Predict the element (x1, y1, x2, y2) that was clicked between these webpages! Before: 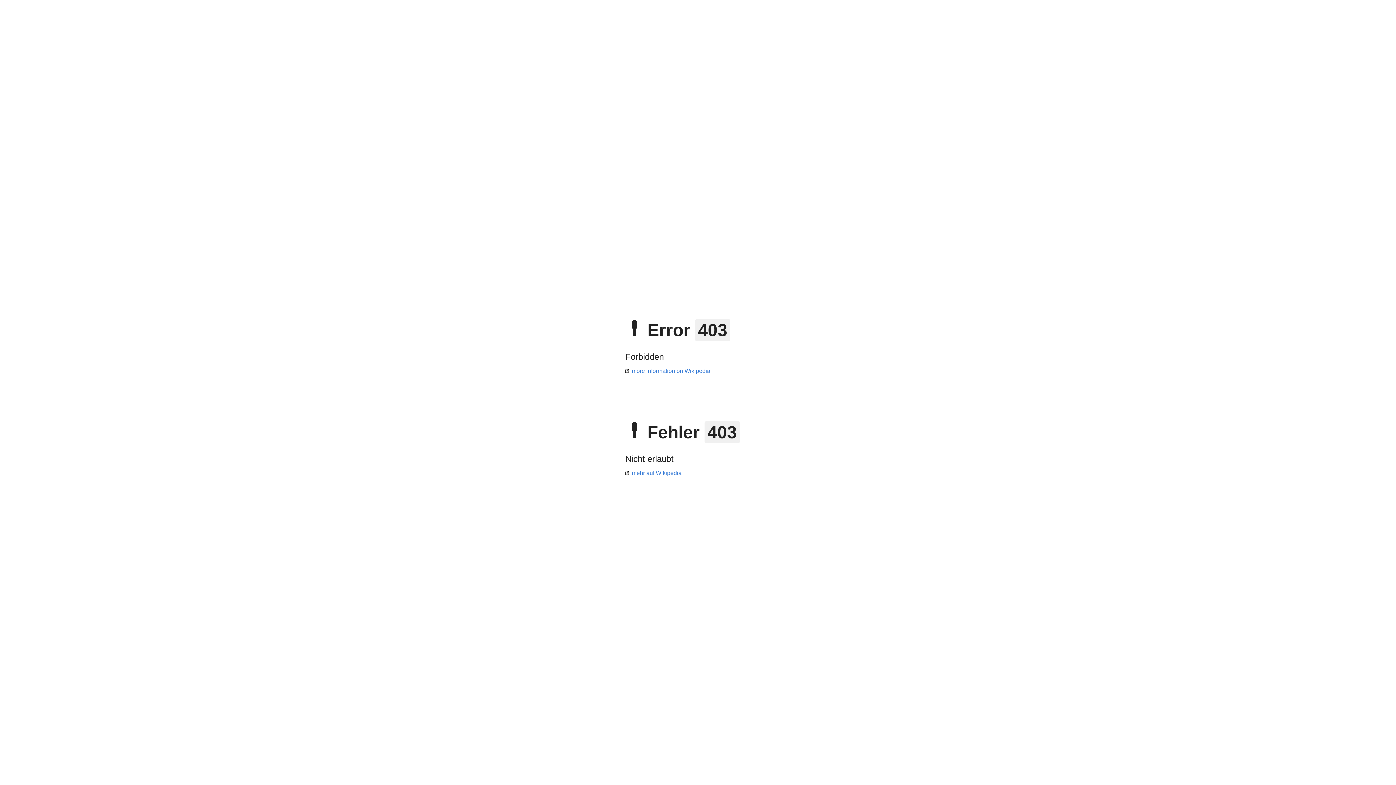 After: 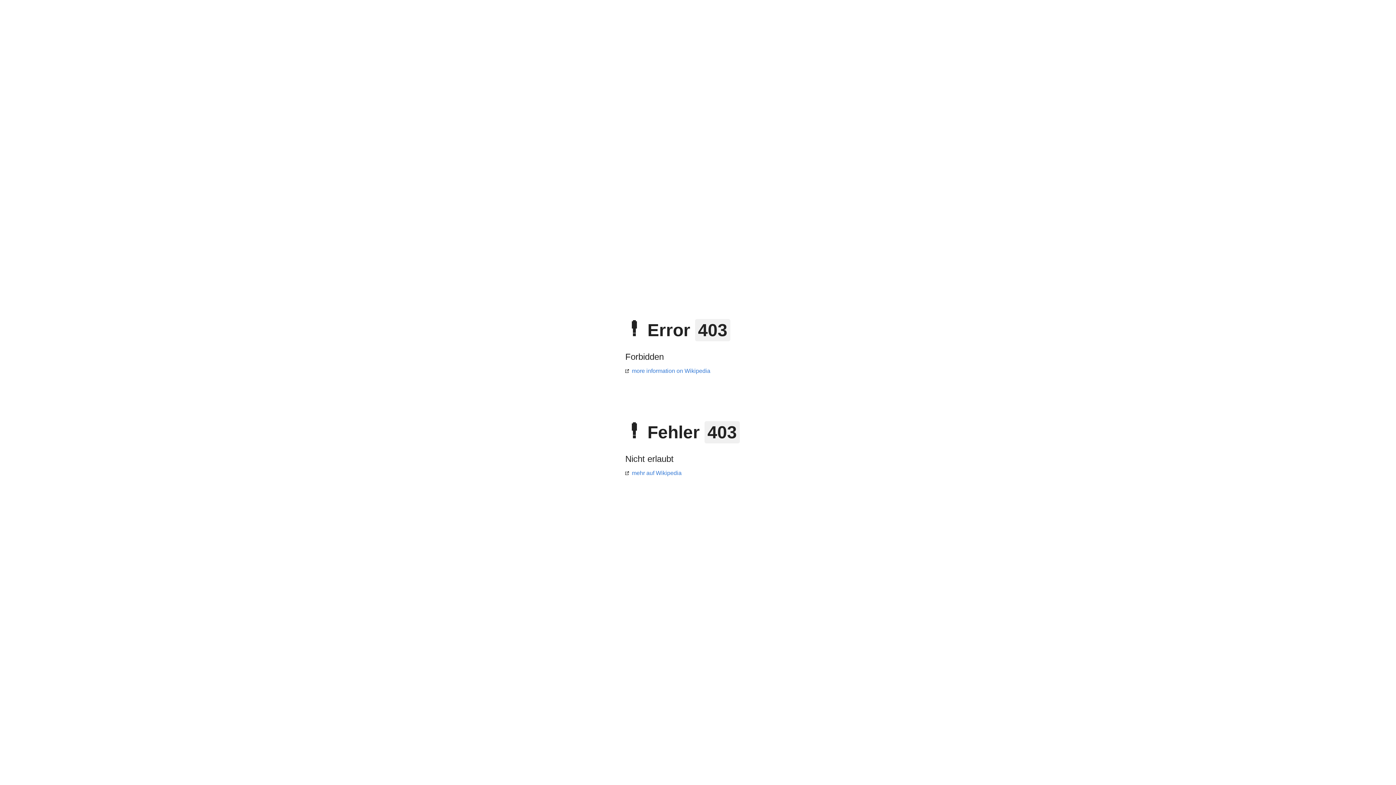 Action: label: mehr auf Wikipedia bbox: (625, 470, 681, 476)